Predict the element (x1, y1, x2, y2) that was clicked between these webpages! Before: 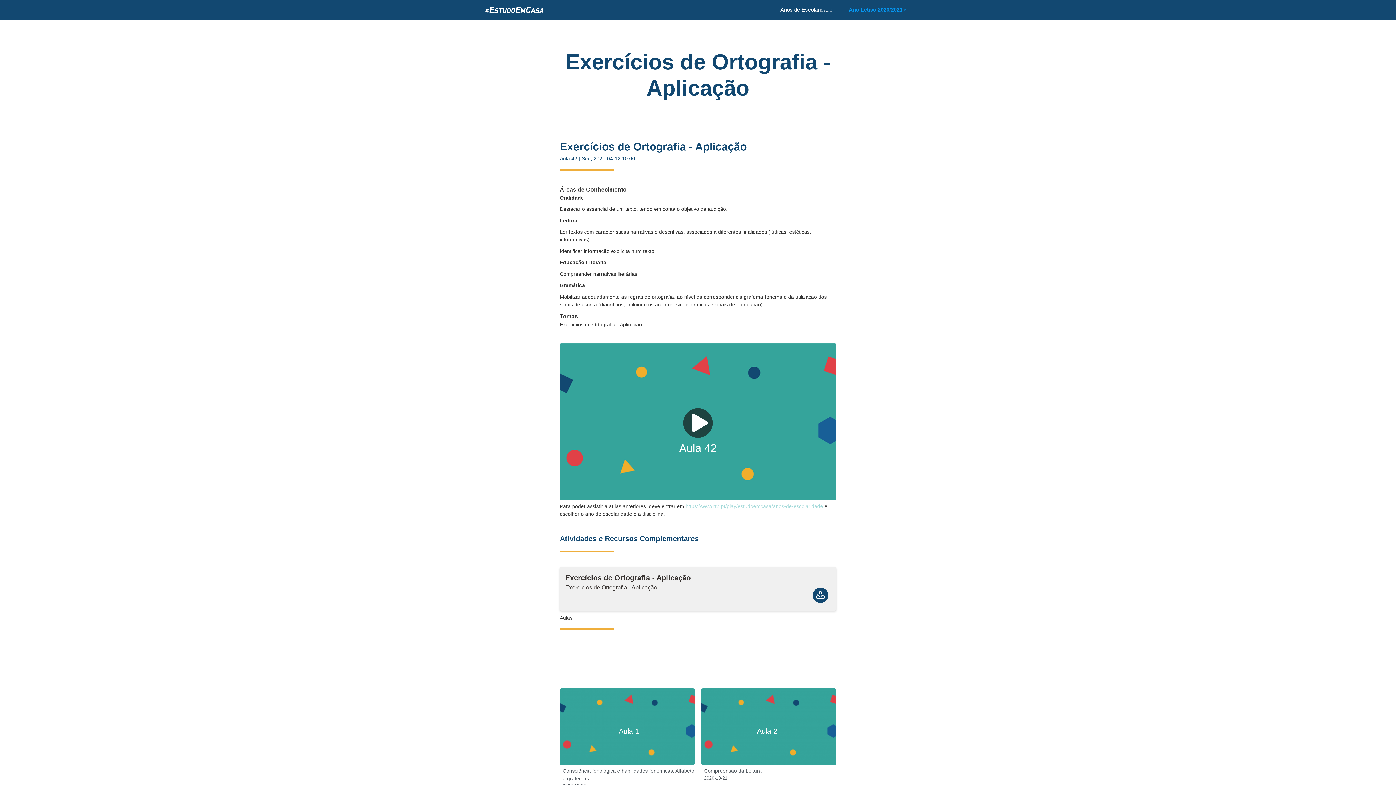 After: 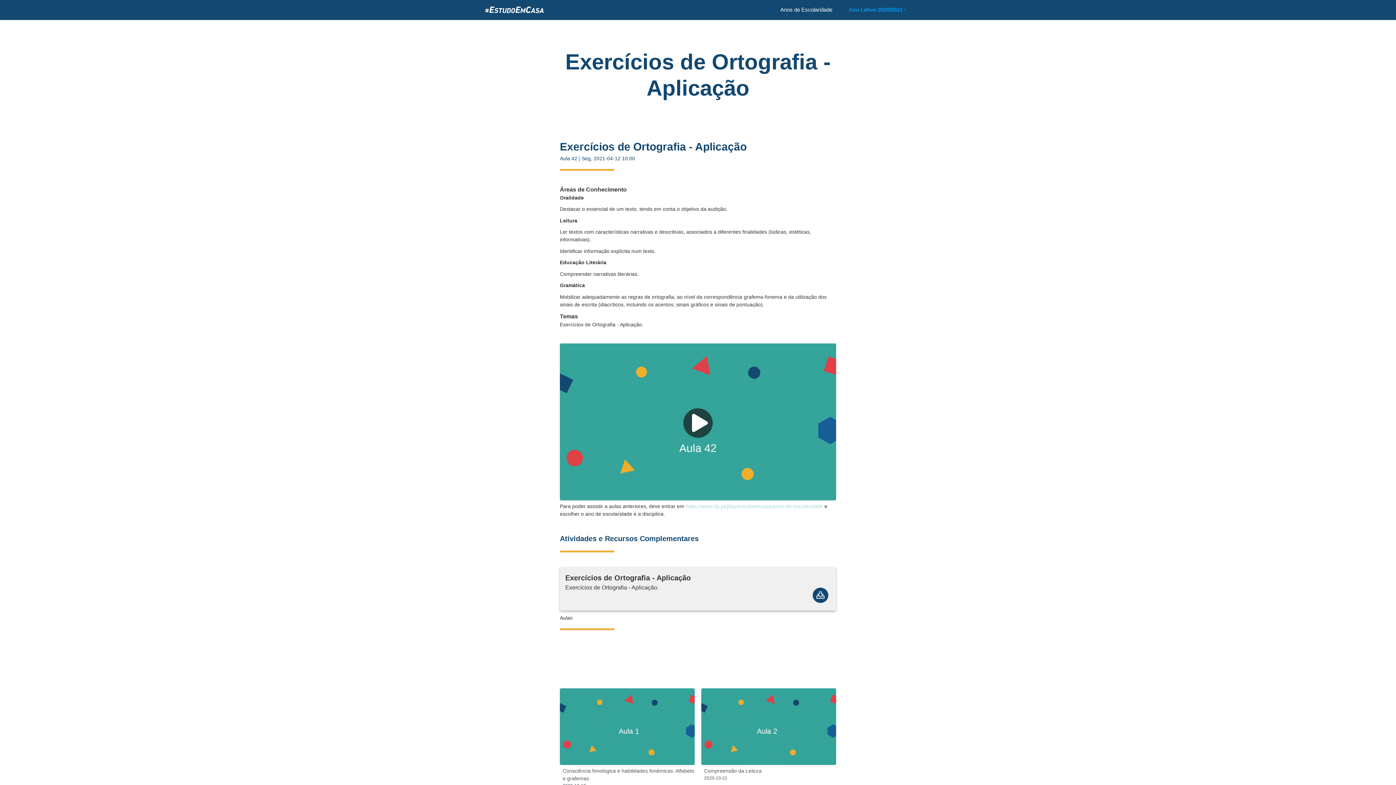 Action: label: Exercícios de Ortografia - Aplicação
Exercícios de Ortografia - Aplicação. bbox: (560, 567, 836, 614)